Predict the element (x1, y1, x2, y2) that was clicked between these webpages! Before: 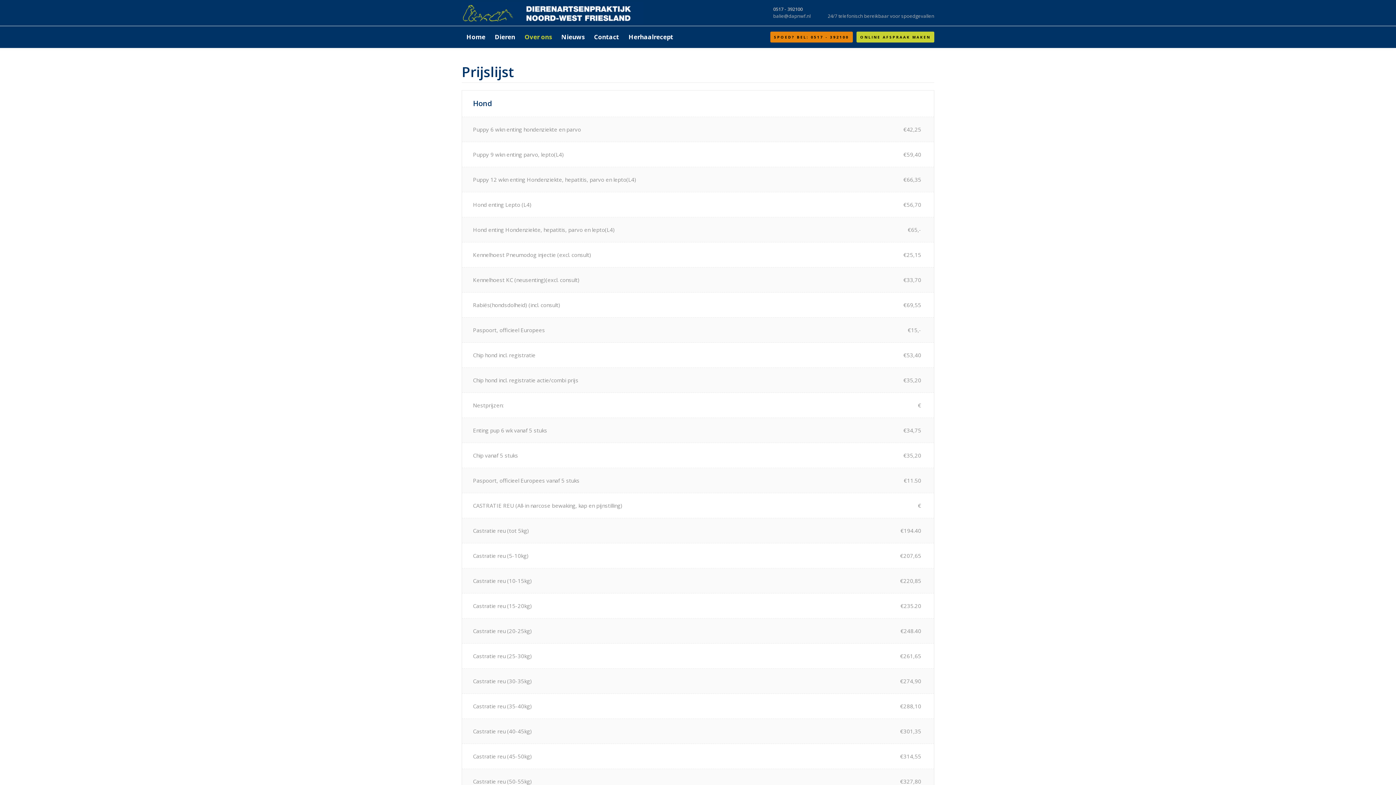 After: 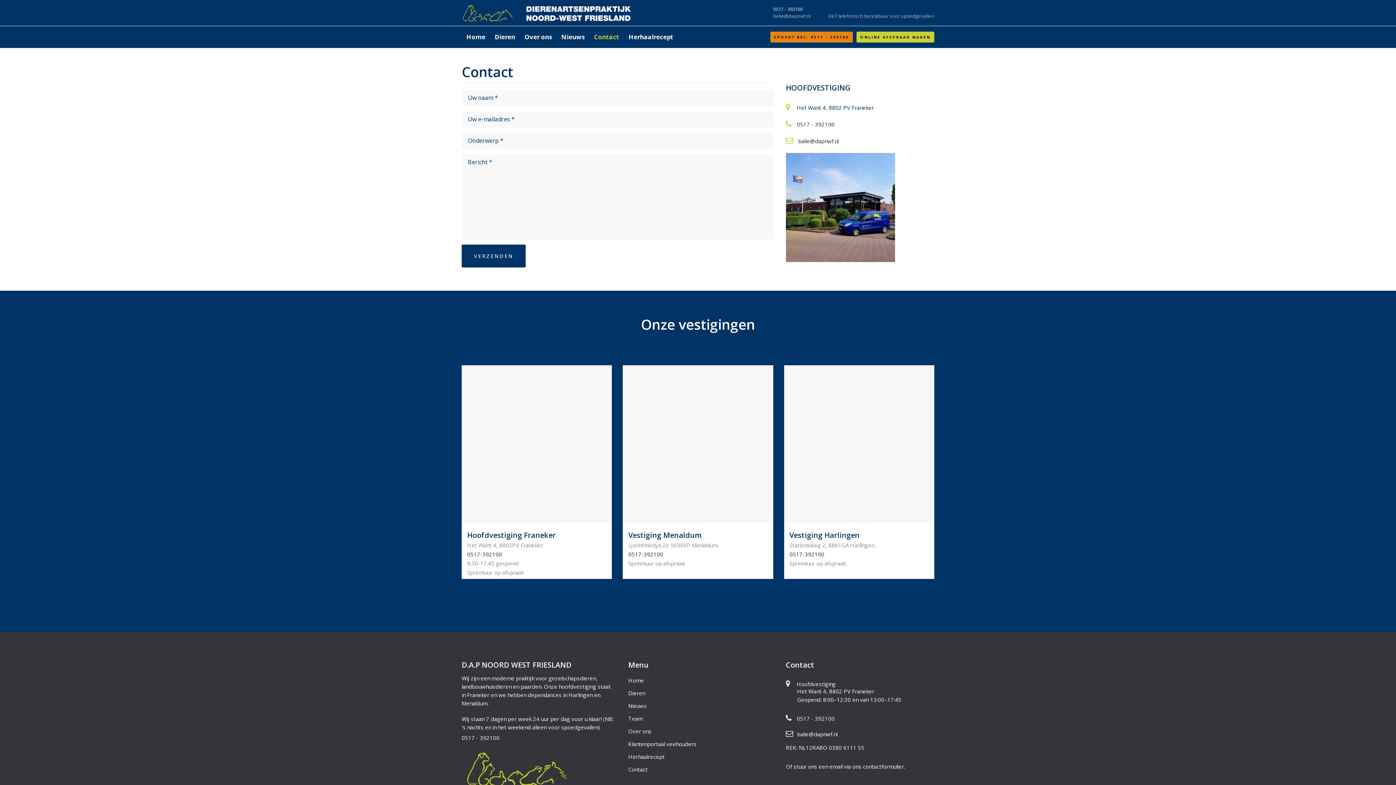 Action: label: Contact bbox: (589, 26, 624, 48)